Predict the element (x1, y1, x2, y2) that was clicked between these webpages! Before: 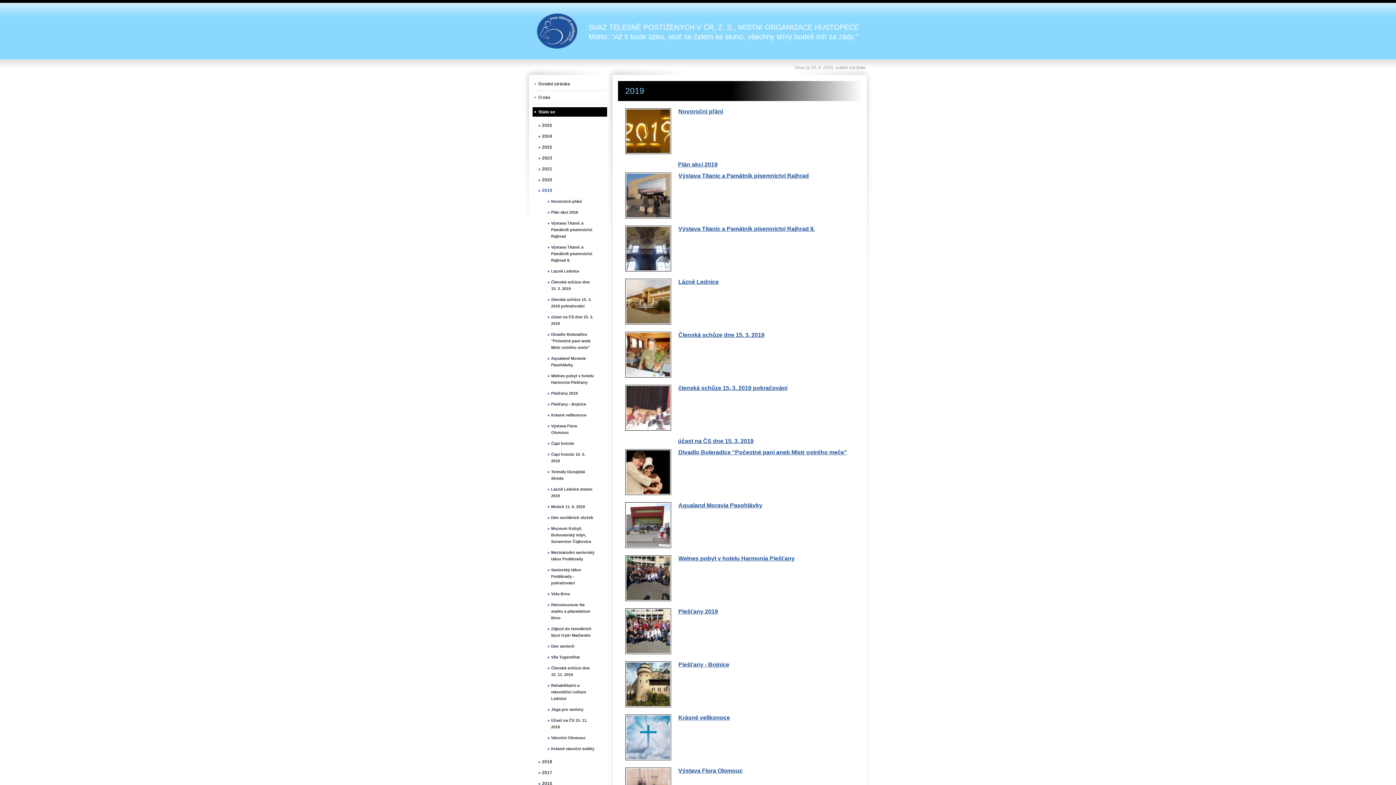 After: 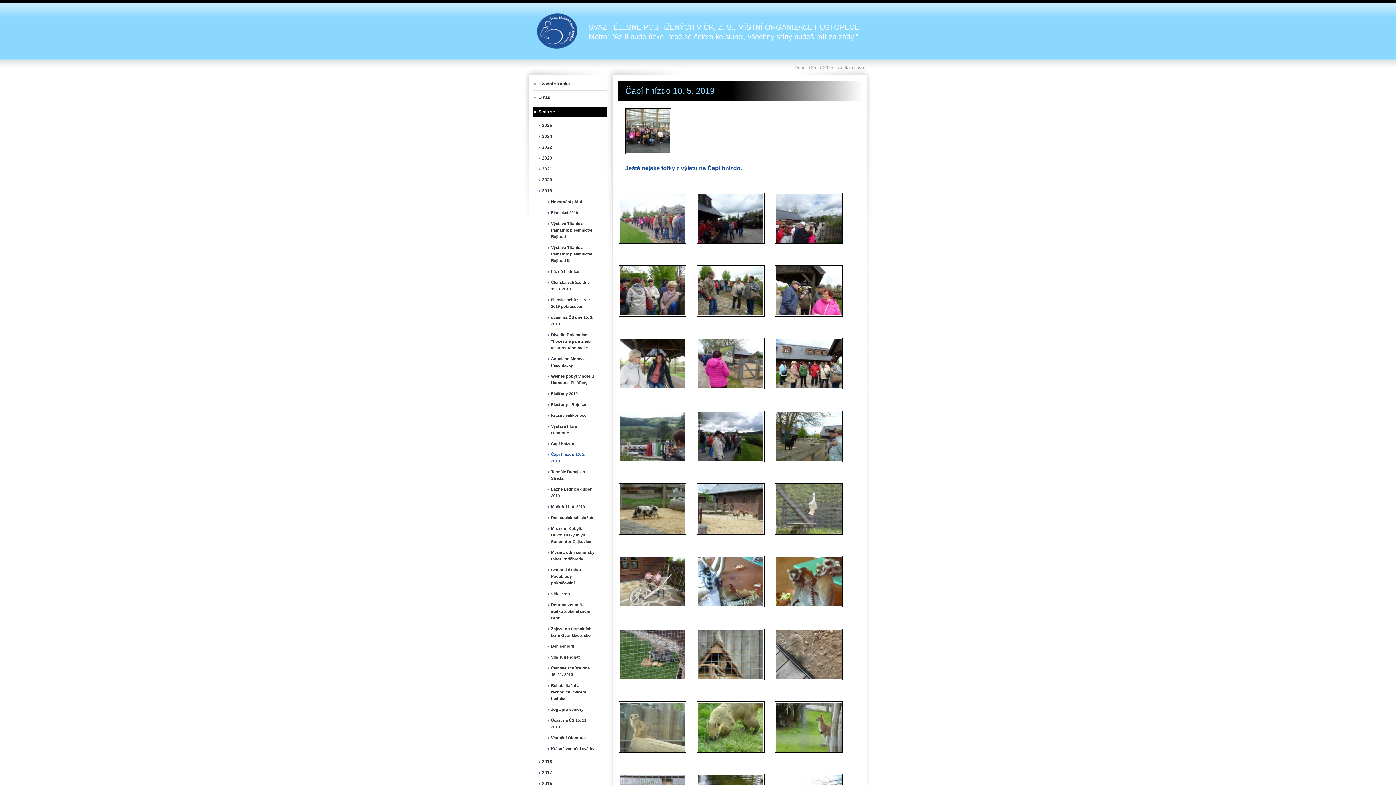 Action: bbox: (546, 449, 598, 466) label: Čapí hnízdo 10. 5. 2019